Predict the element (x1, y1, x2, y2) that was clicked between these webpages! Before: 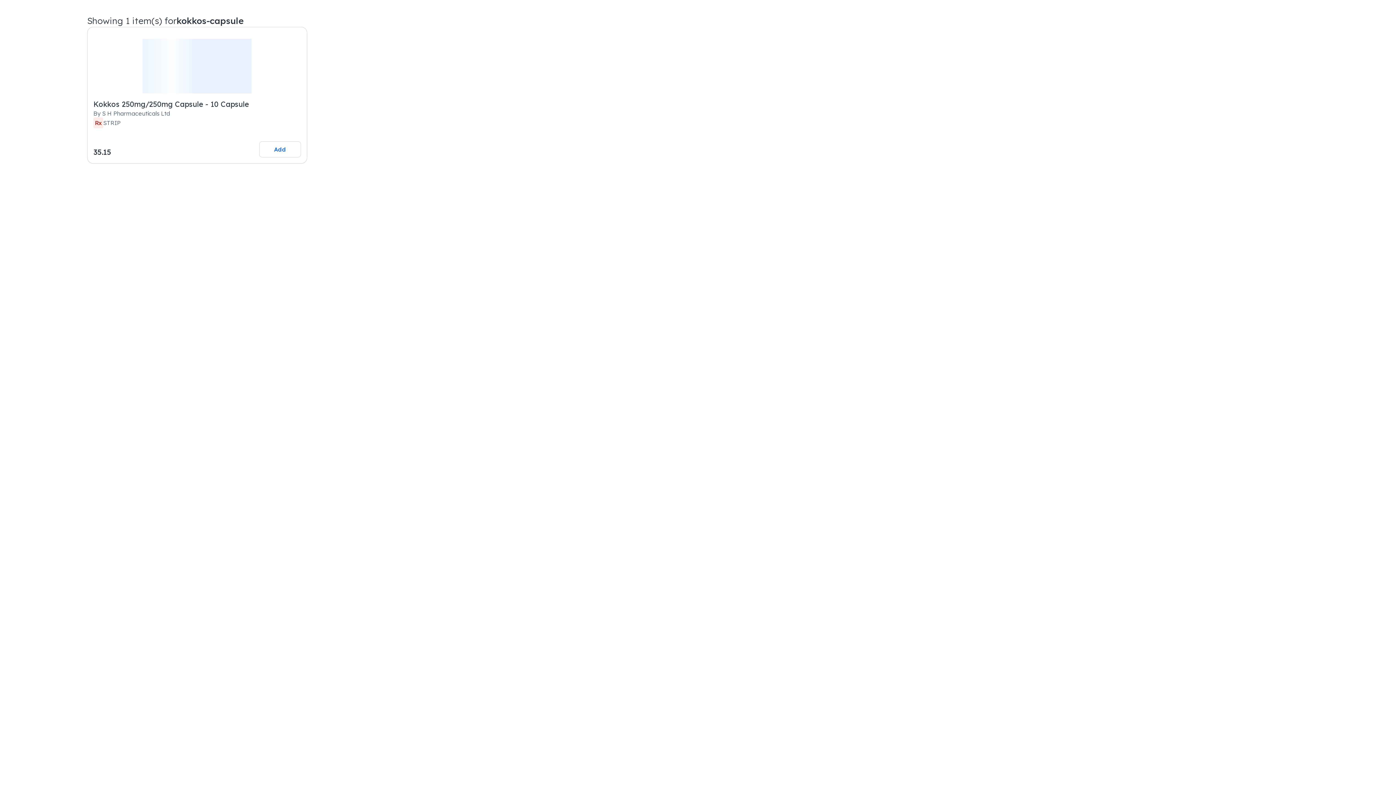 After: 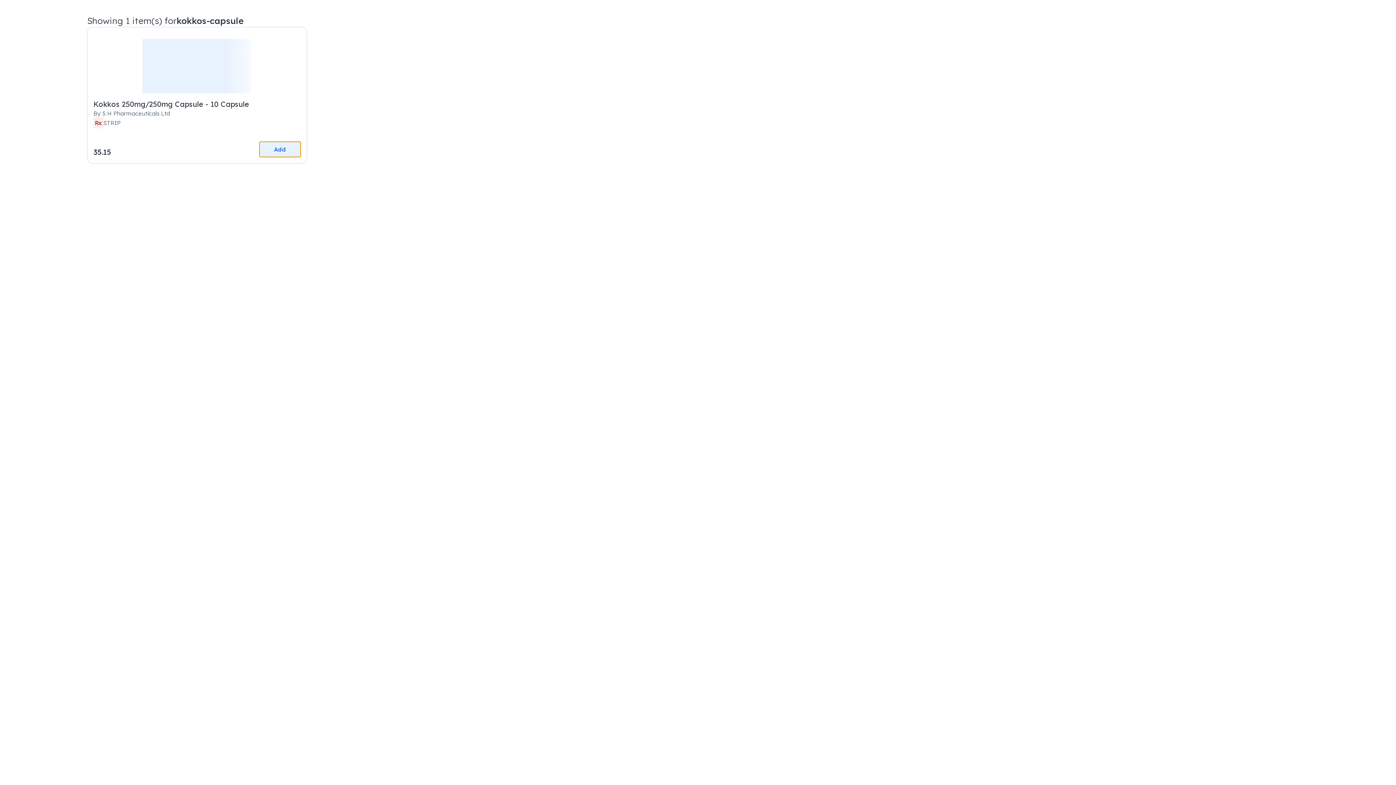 Action: bbox: (259, 141, 301, 157) label: Add this item to cart